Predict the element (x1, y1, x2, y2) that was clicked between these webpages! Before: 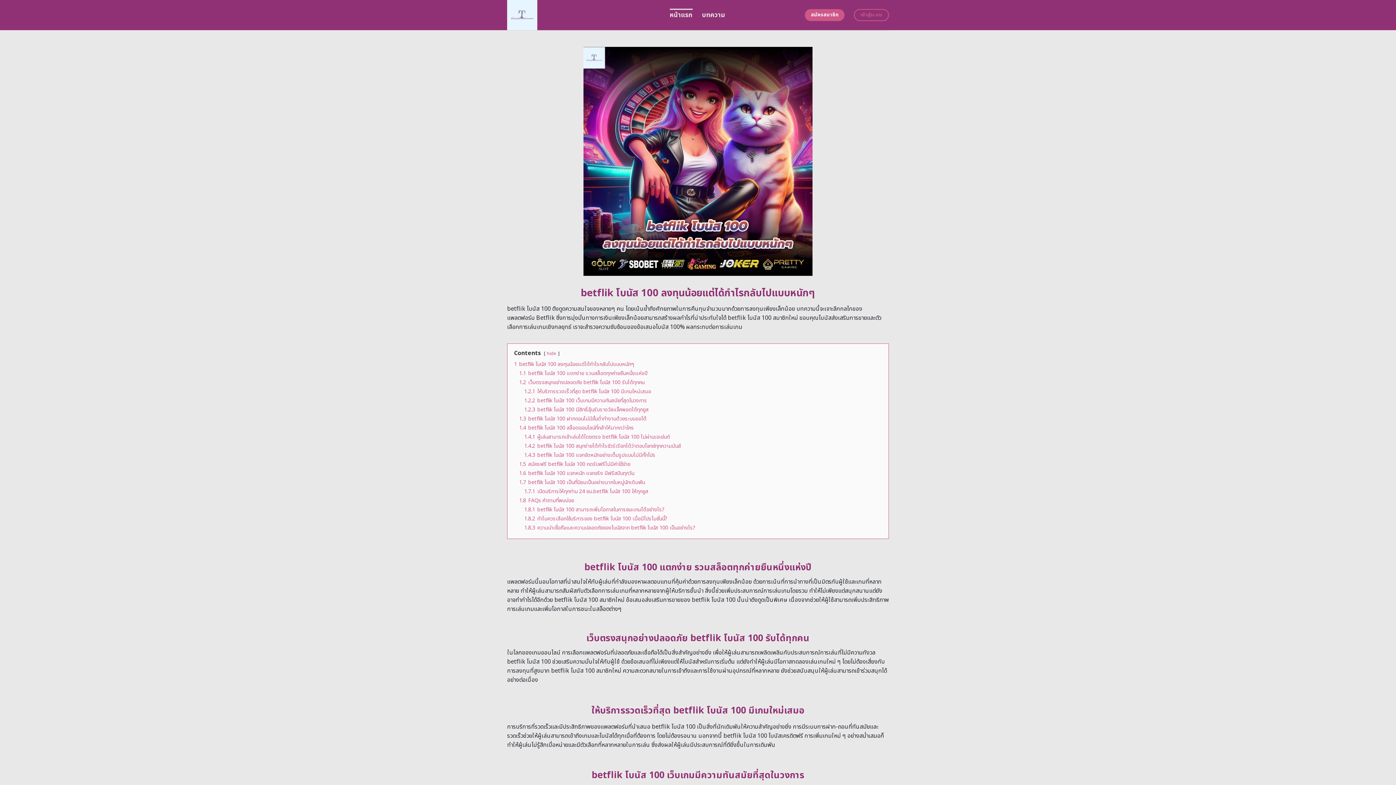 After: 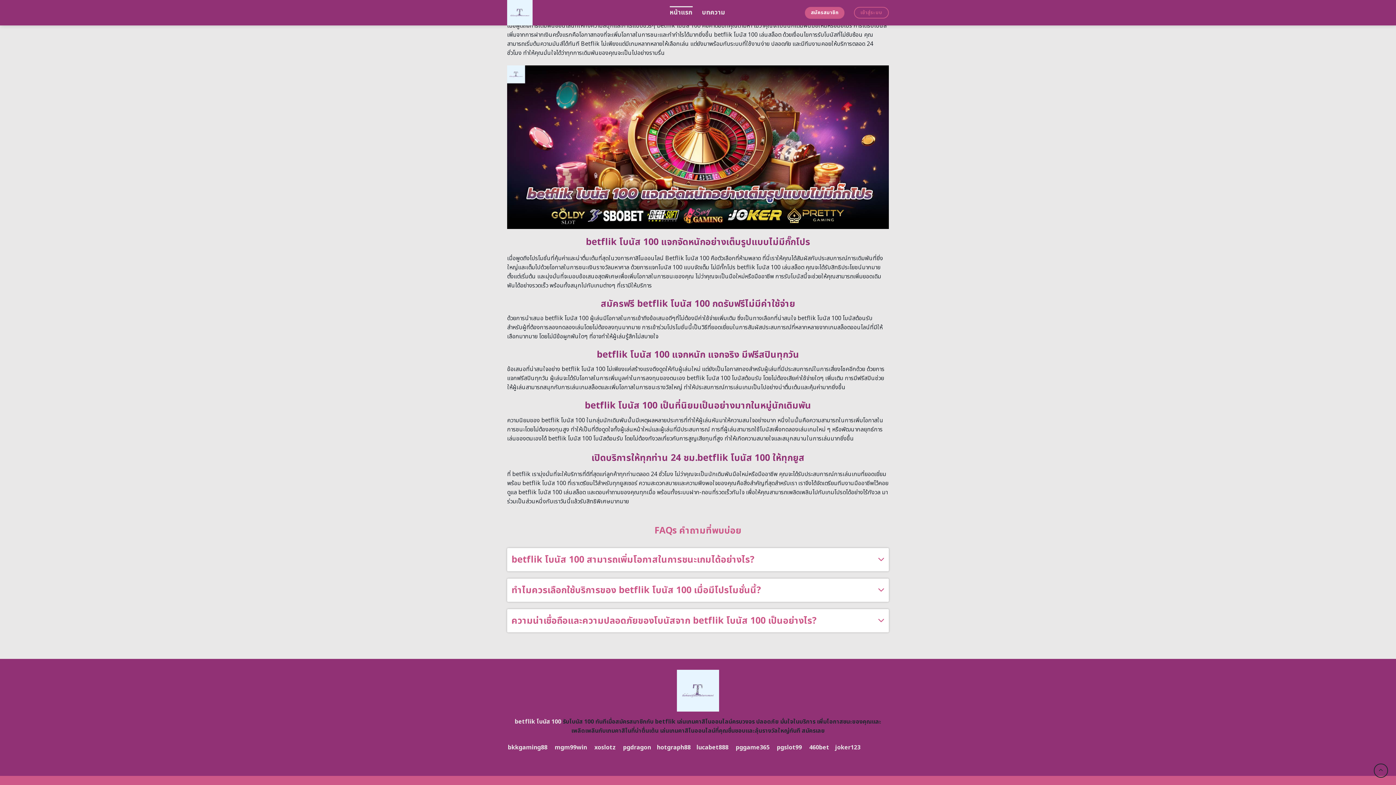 Action: label: 1.4.3 betflik โบนัส 100 แจกจัดหนักอย่างเต็มรูปแบบไม่มีกั๊กโปร bbox: (524, 451, 655, 459)